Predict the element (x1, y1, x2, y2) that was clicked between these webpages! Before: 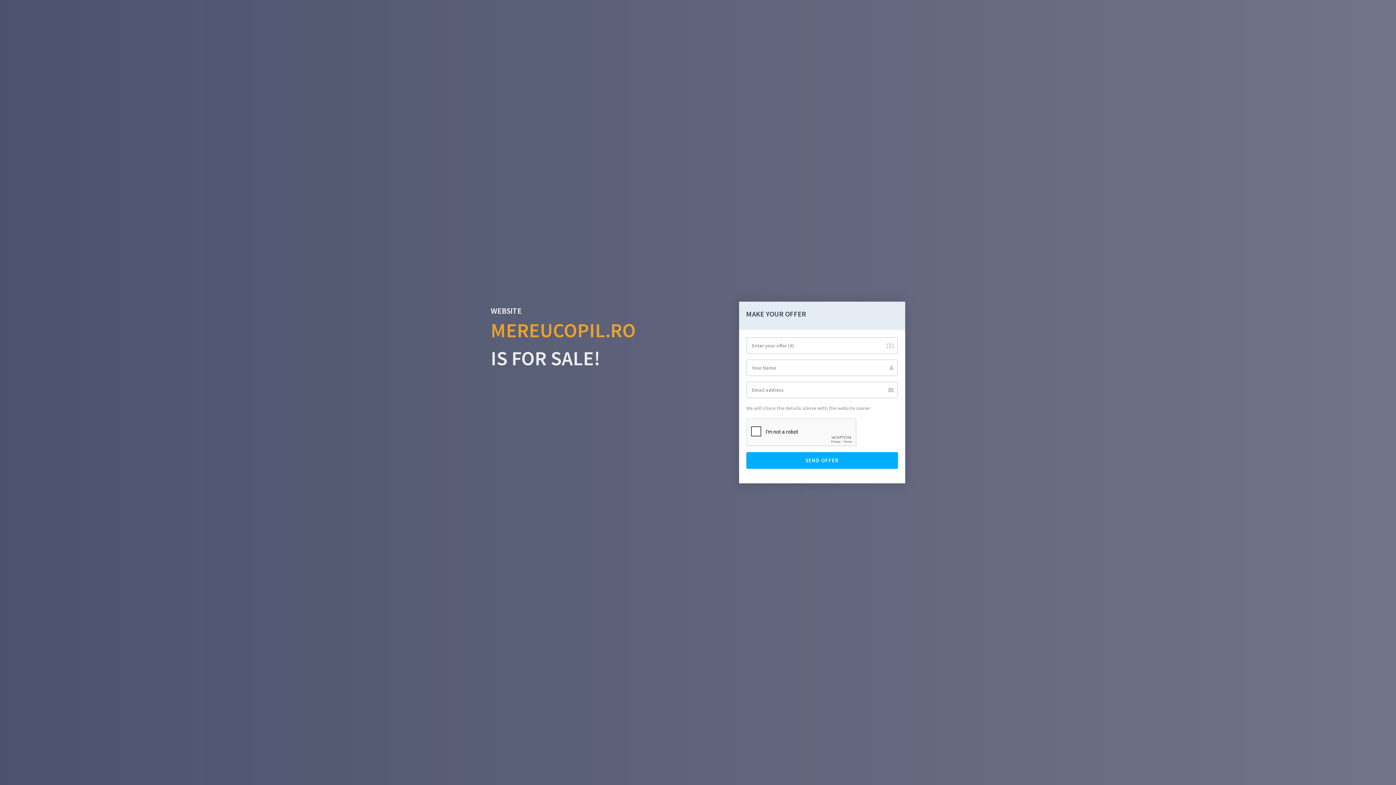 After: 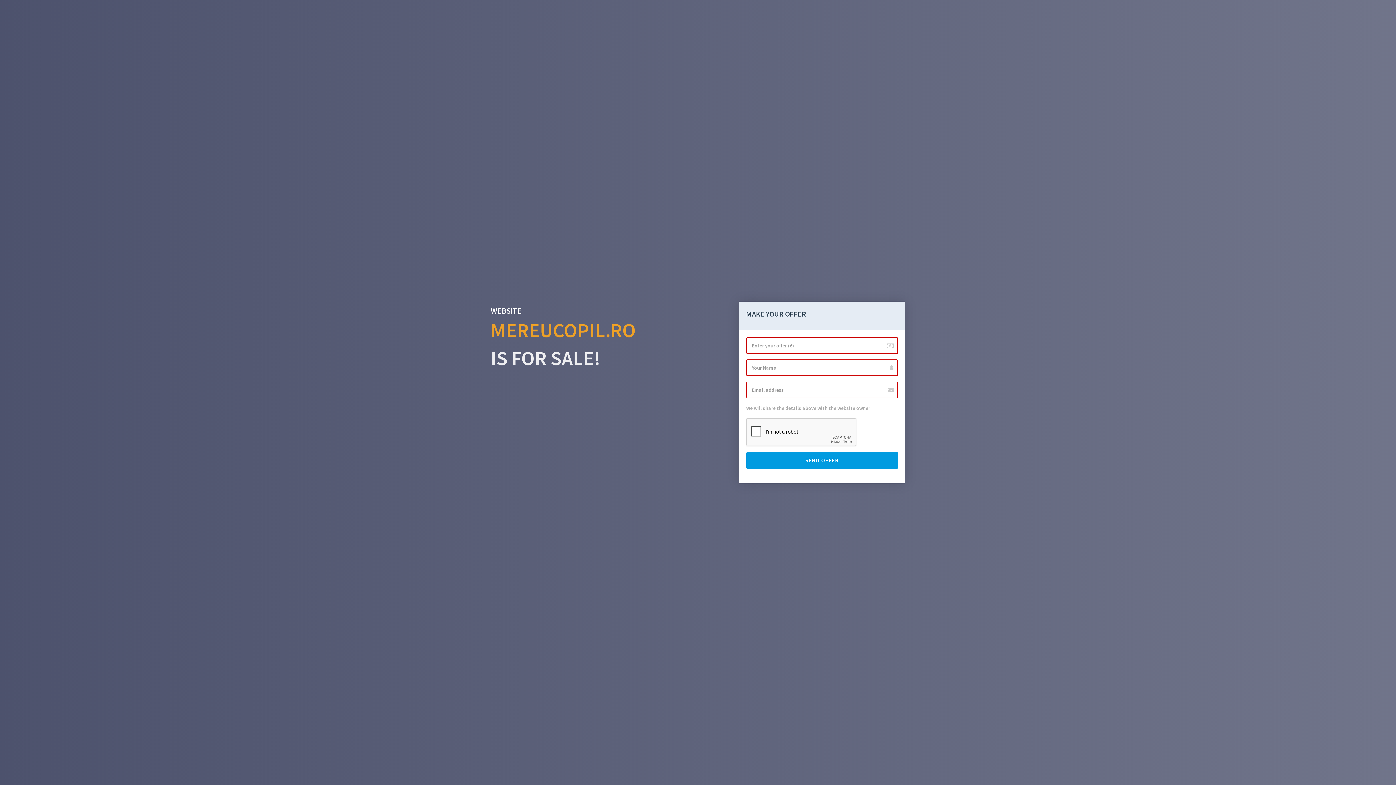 Action: bbox: (746, 452, 898, 469) label: SEND OFFER